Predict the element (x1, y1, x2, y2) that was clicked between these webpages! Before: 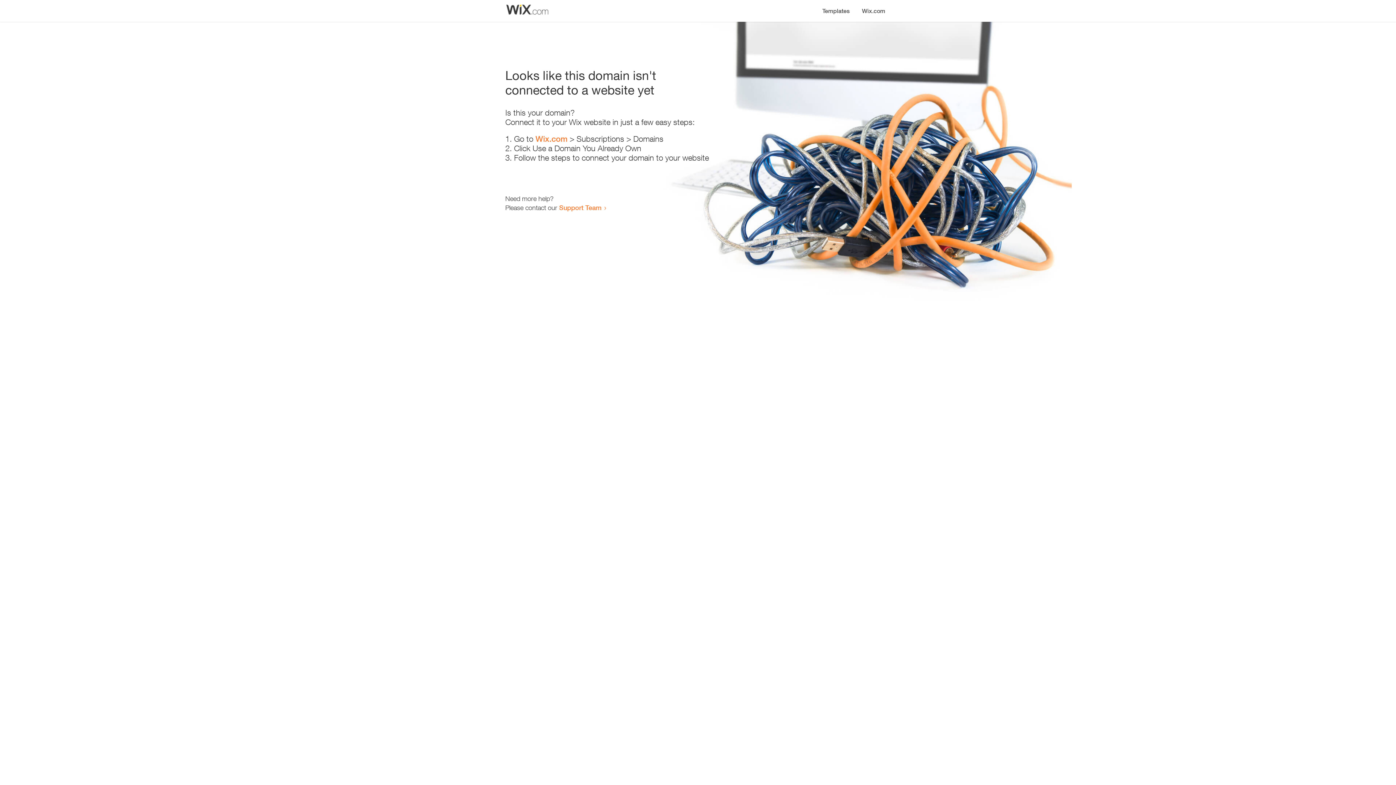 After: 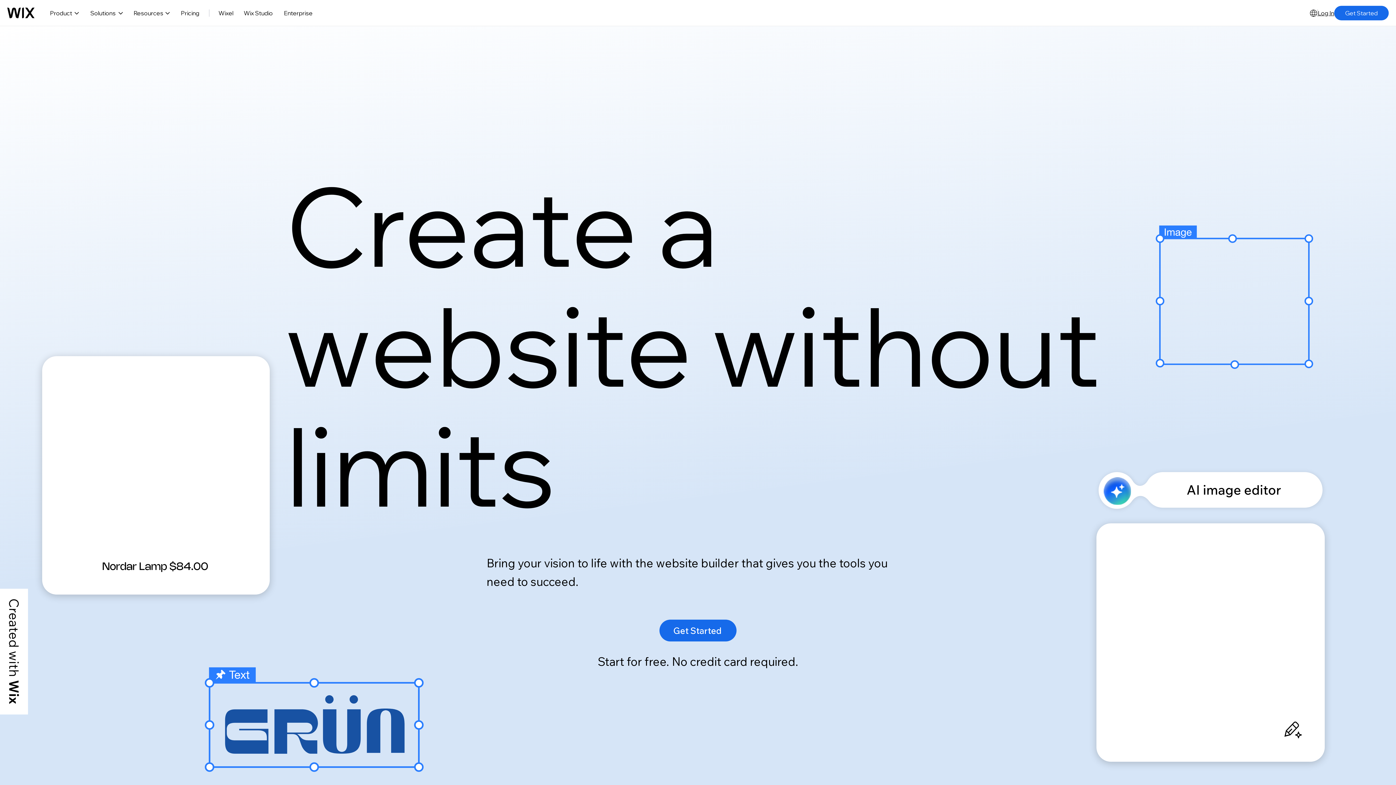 Action: label: Wix.com bbox: (535, 134, 567, 143)